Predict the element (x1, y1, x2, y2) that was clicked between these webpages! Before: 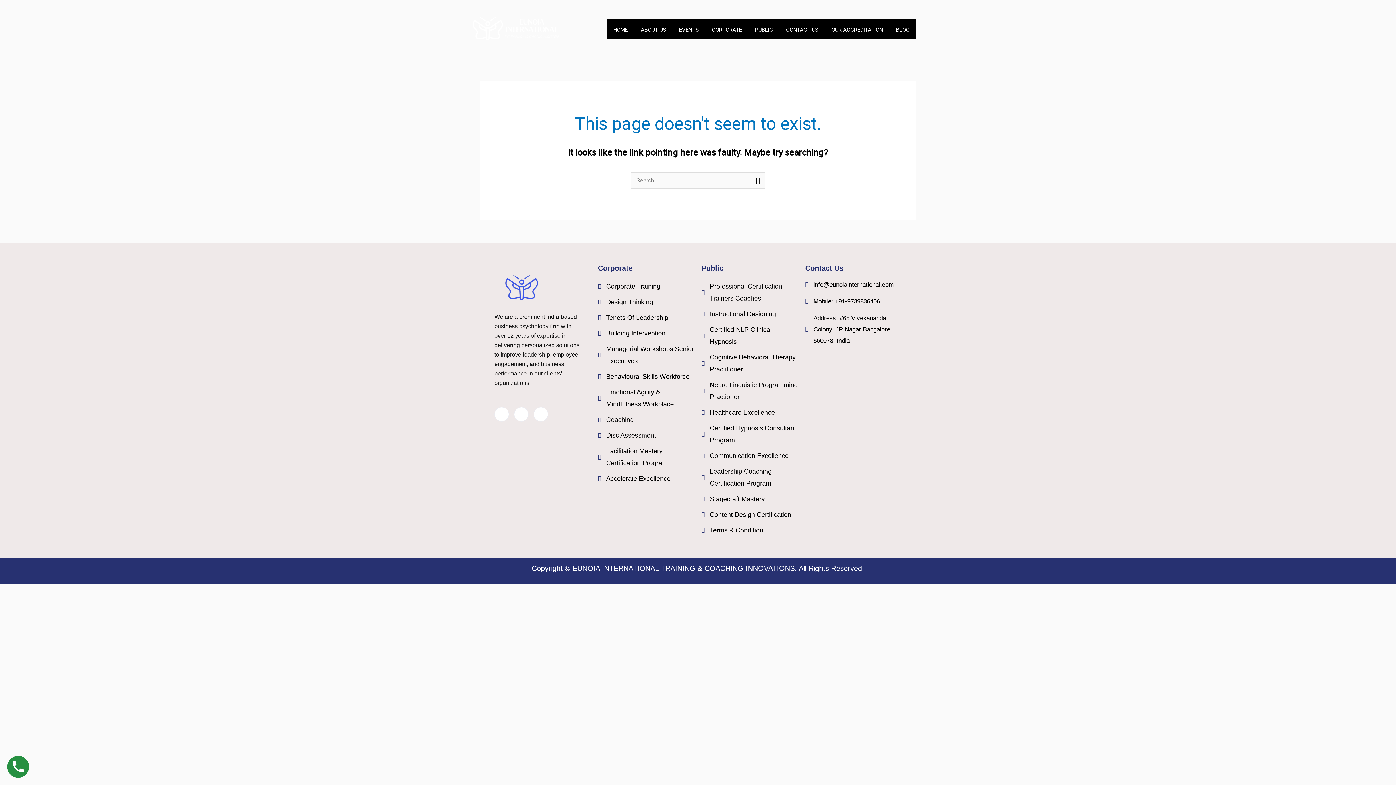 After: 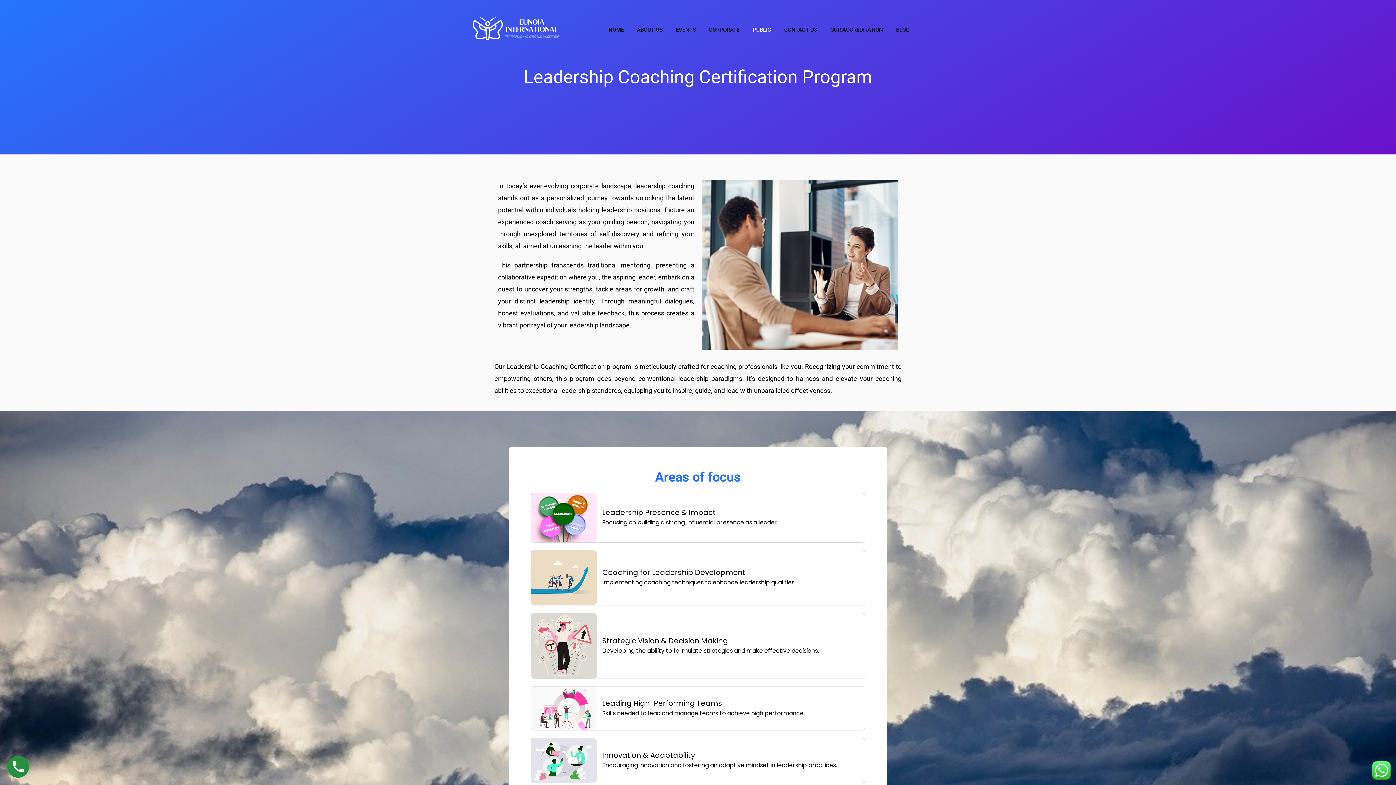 Action: bbox: (701, 465, 798, 489) label: Leadership Coaching Certification Program